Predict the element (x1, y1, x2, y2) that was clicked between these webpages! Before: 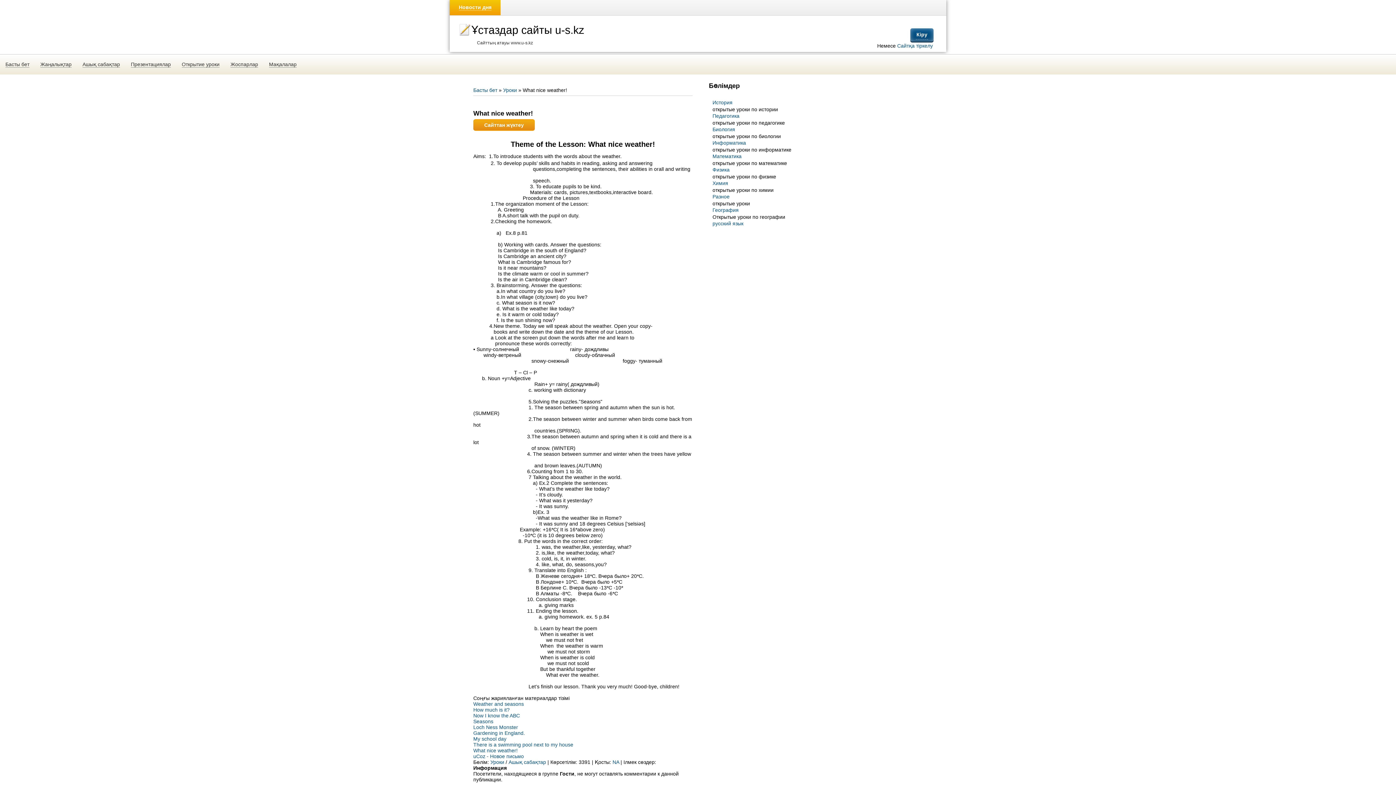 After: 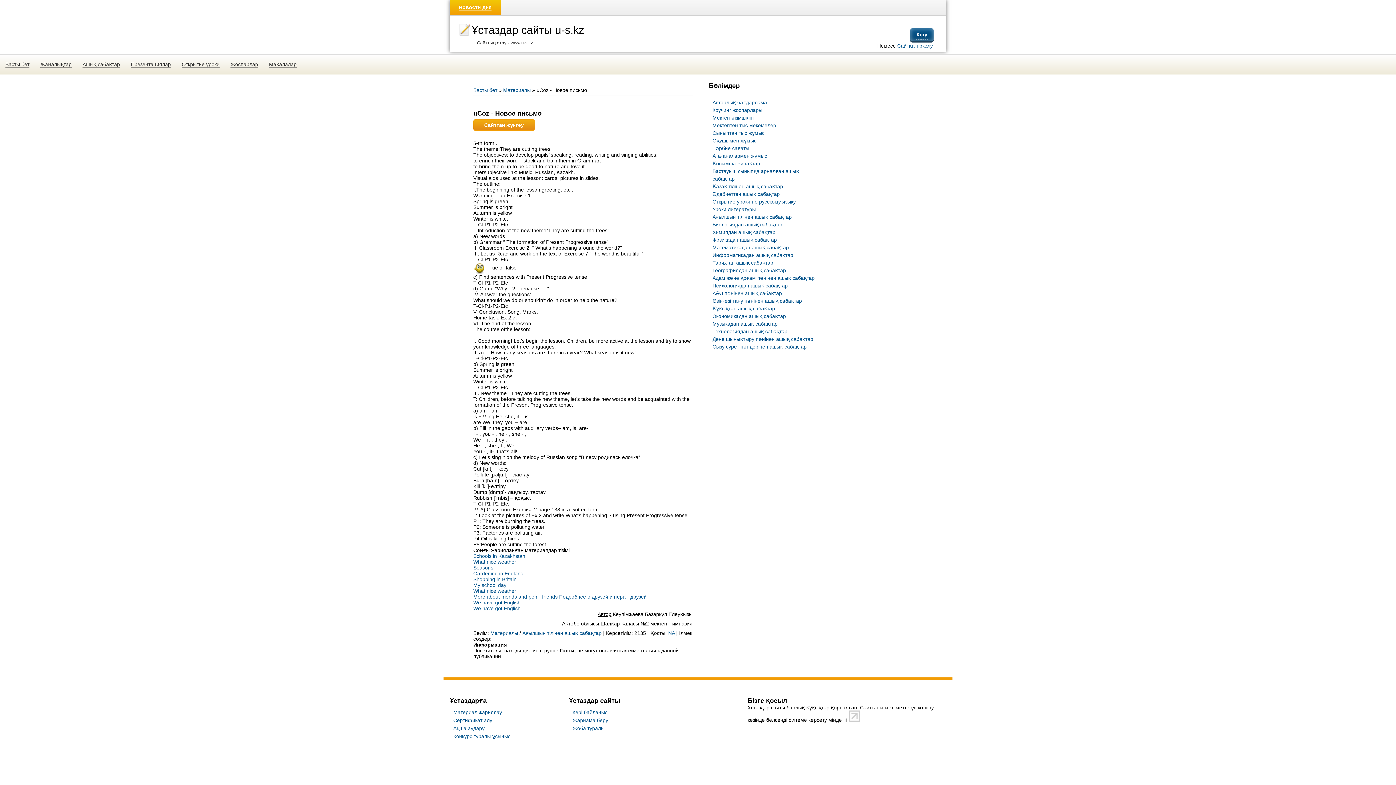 Action: bbox: (473, 753, 524, 759) label: uCoz - Новое письмо